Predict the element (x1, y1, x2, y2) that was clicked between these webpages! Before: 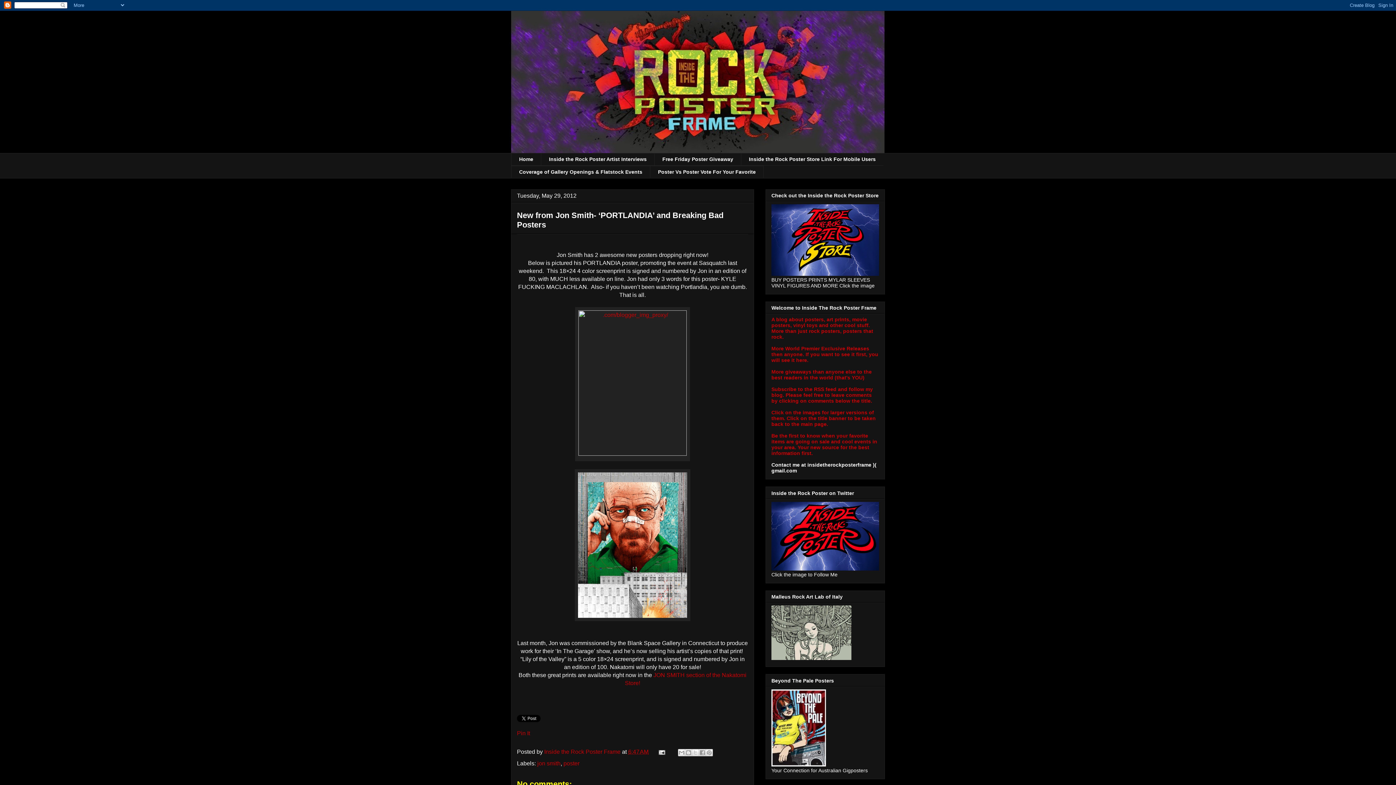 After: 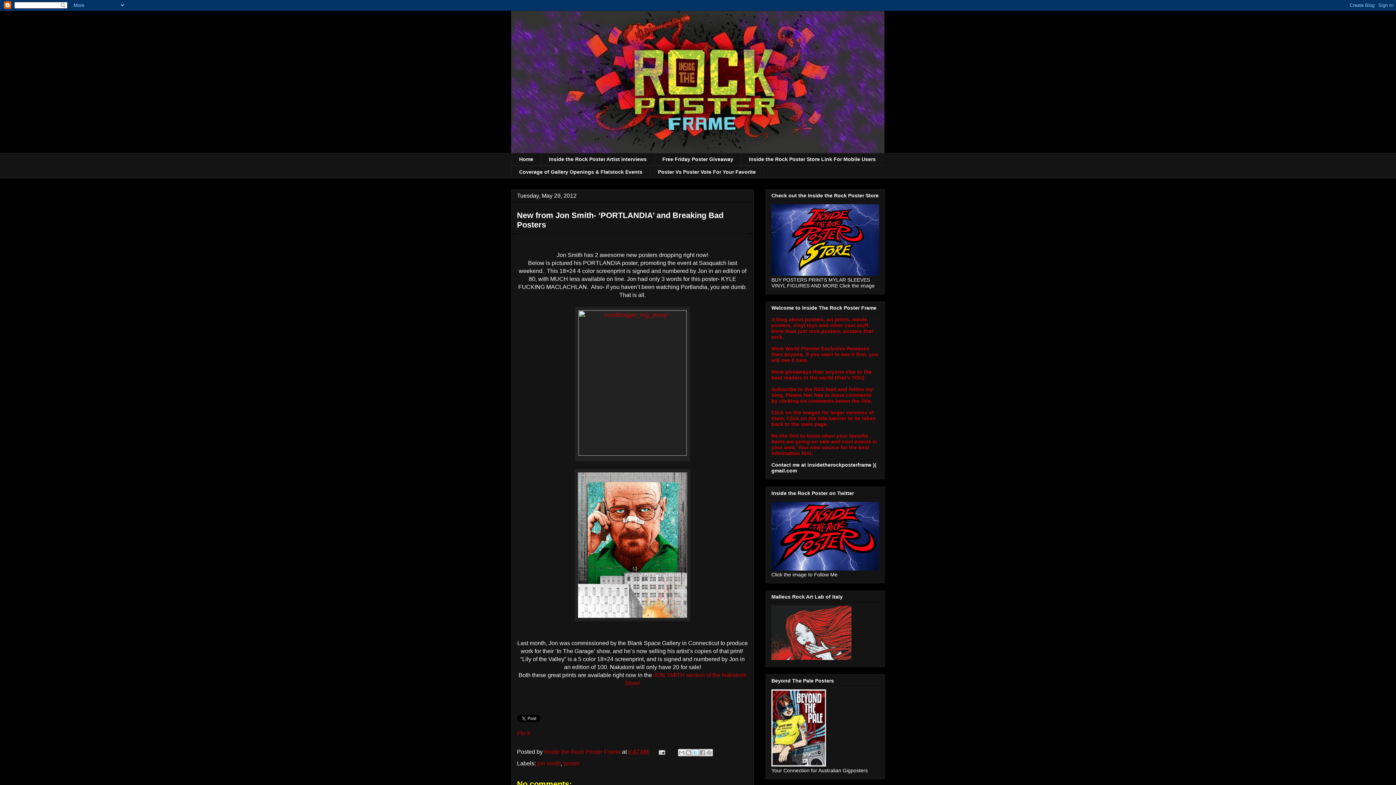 Action: bbox: (692, 749, 699, 756) label: Share to X